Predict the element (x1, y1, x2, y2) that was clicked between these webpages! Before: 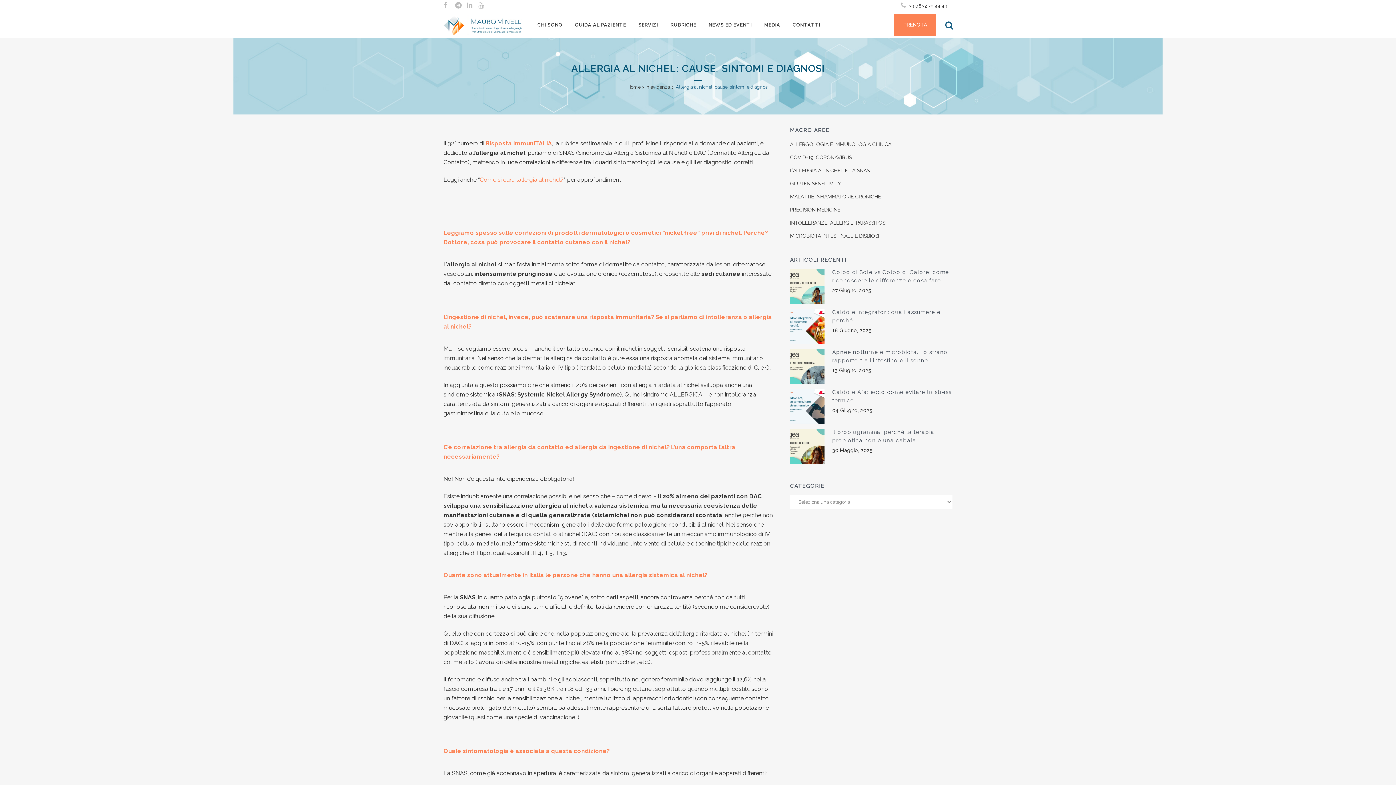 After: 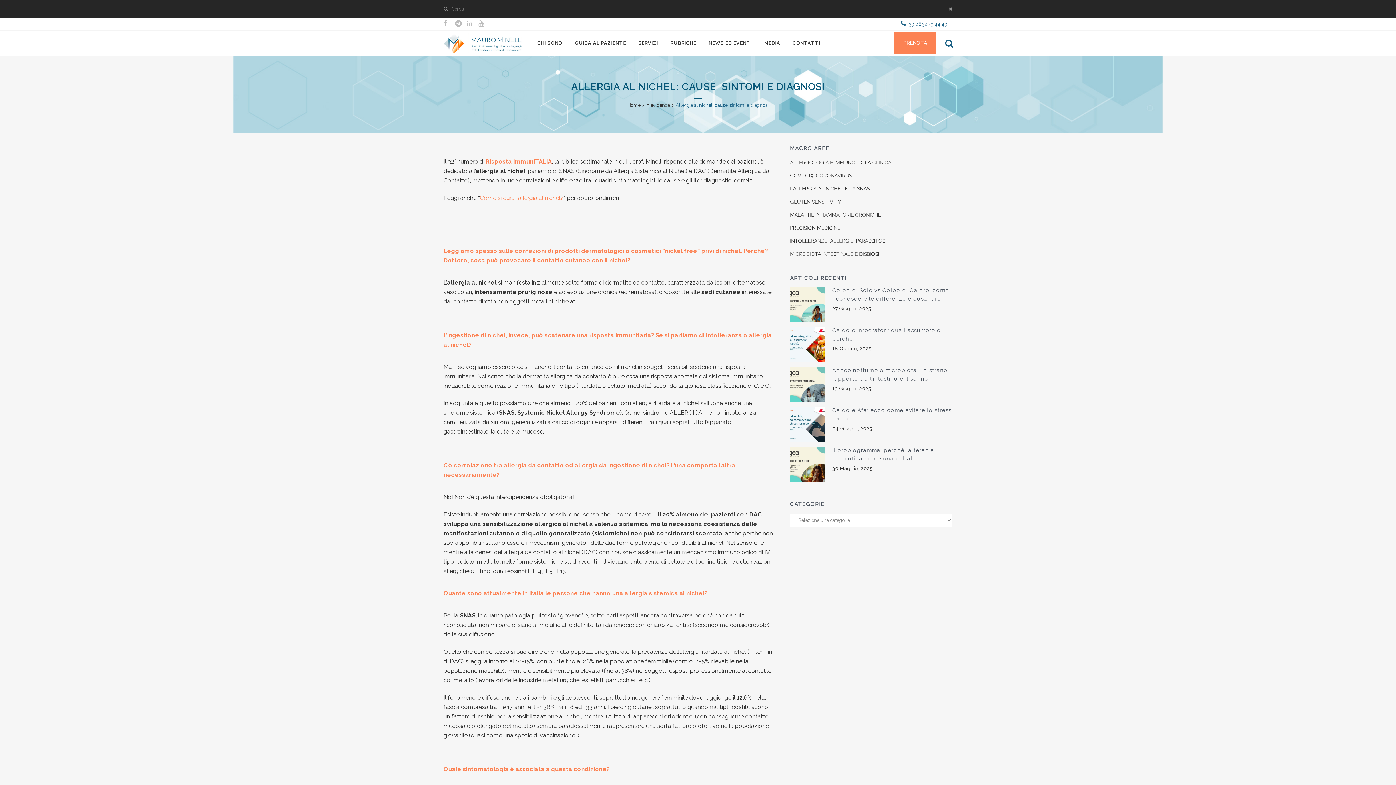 Action: bbox: (942, 20, 952, 28)